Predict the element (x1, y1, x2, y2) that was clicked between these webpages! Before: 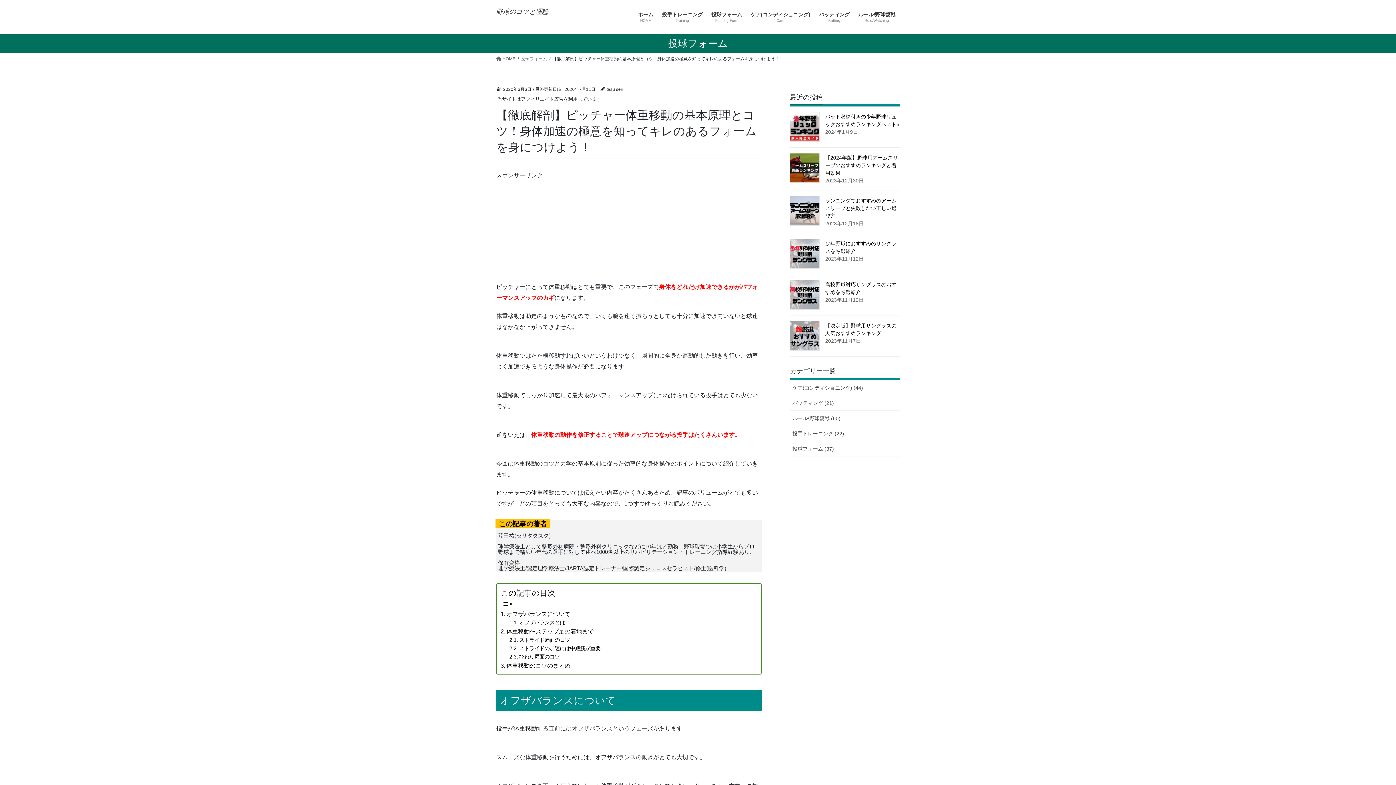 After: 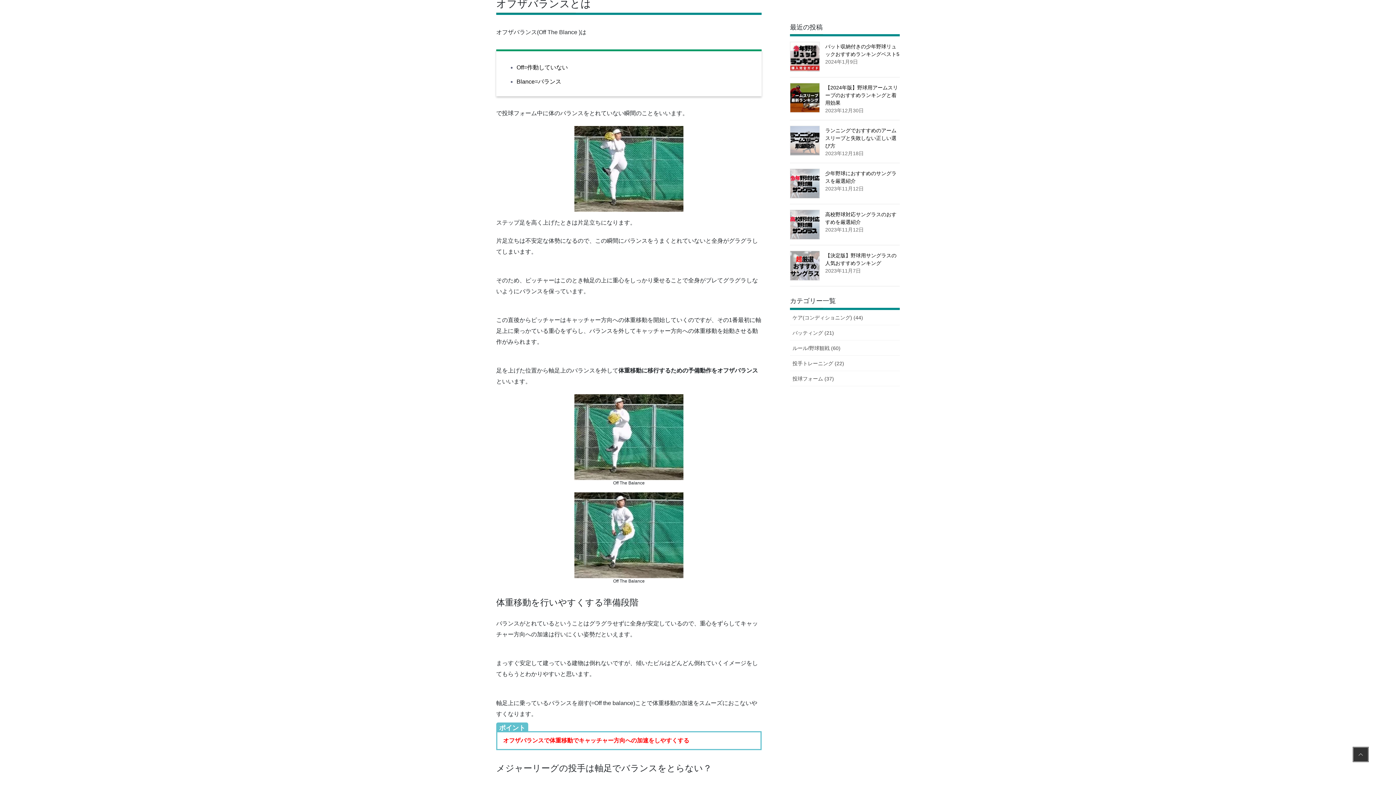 Action: label: オフザバランスとは bbox: (509, 618, 565, 627)